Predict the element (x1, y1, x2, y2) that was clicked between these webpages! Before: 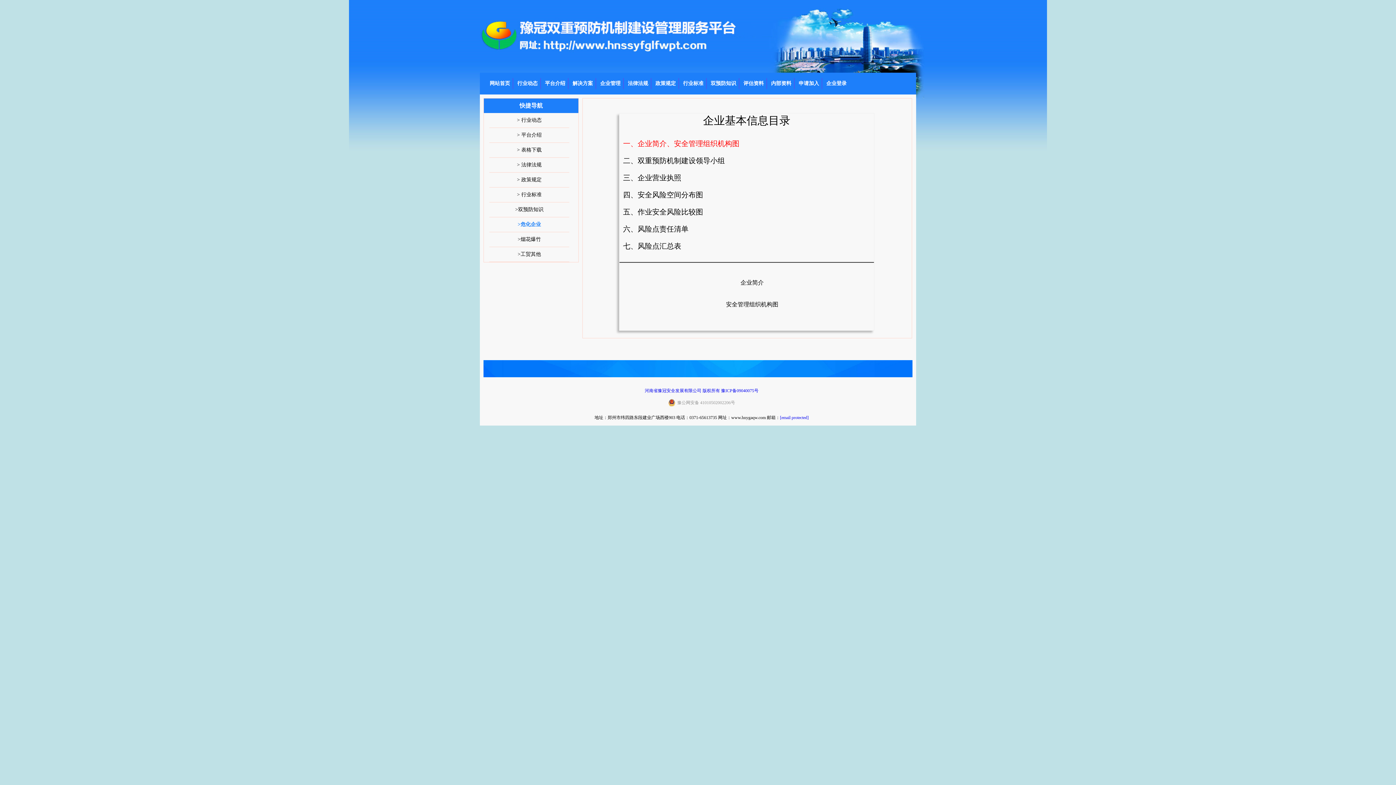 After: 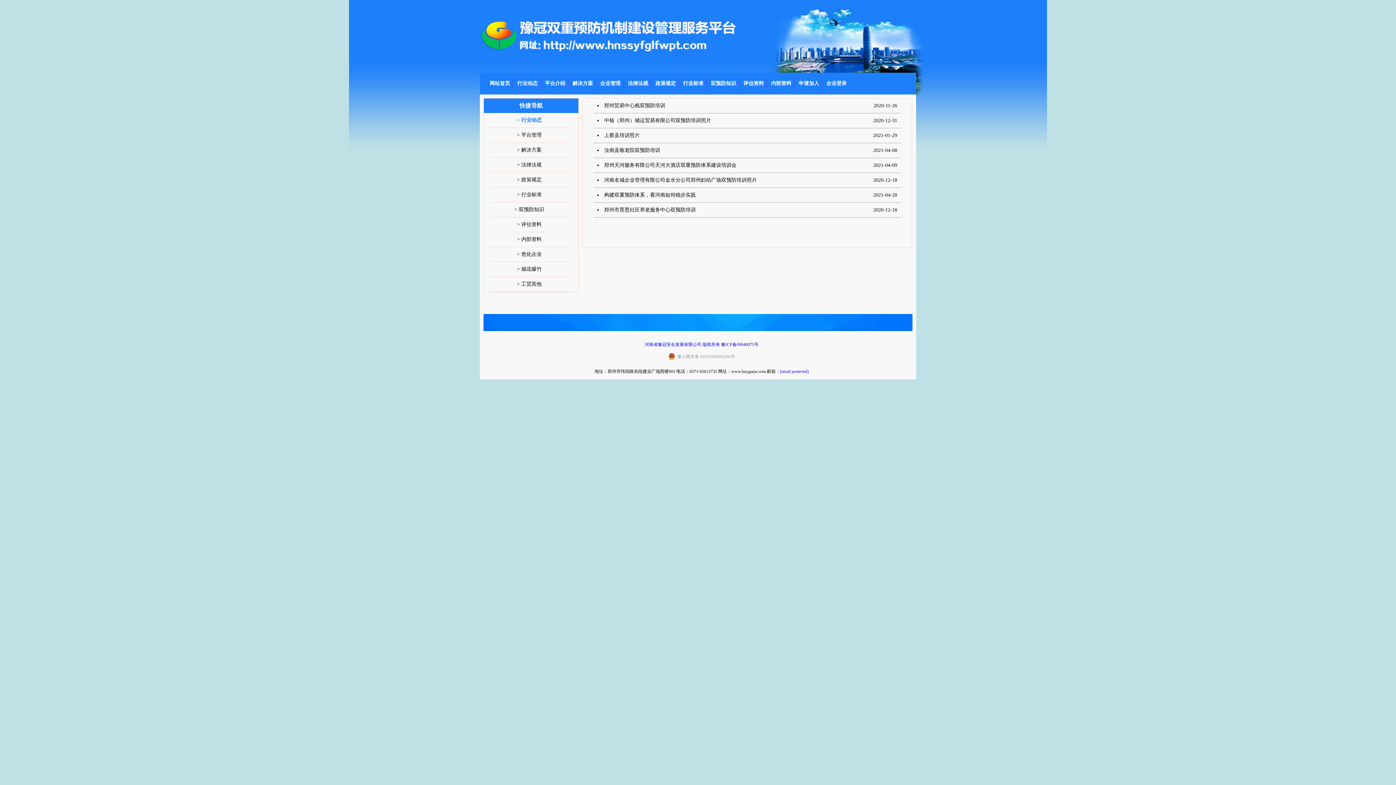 Action: label: 行业动态 bbox: (517, 80, 537, 86)